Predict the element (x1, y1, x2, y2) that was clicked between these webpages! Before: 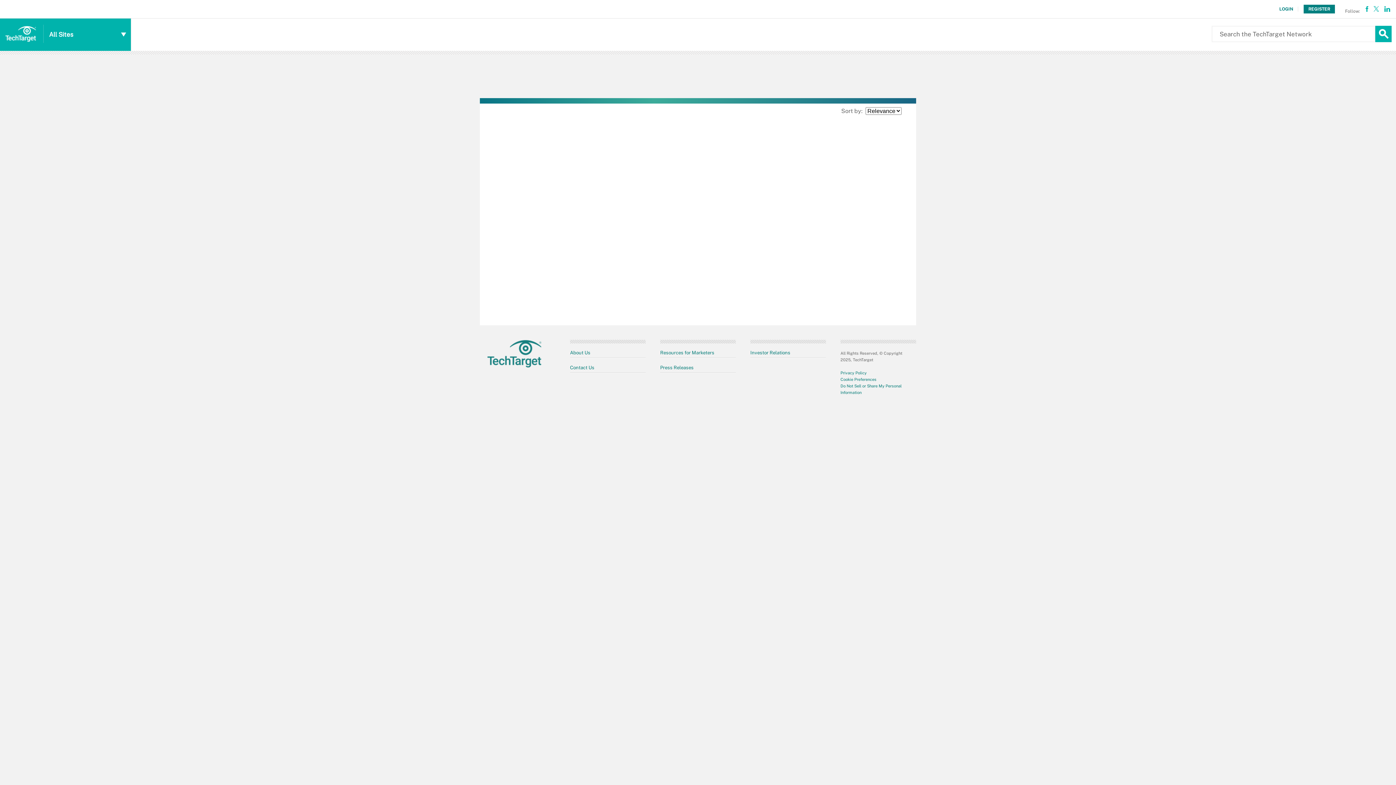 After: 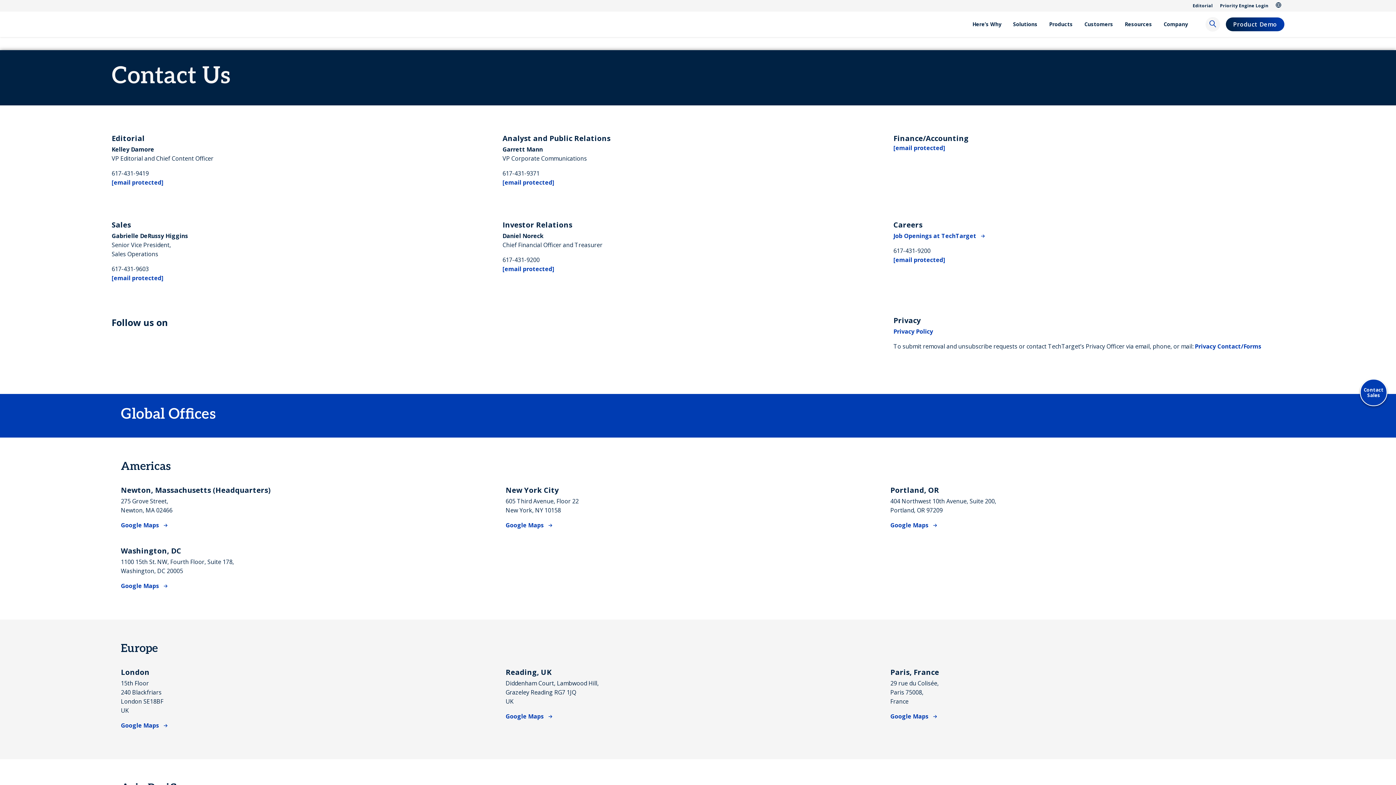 Action: label: Contact Us bbox: (570, 365, 594, 370)